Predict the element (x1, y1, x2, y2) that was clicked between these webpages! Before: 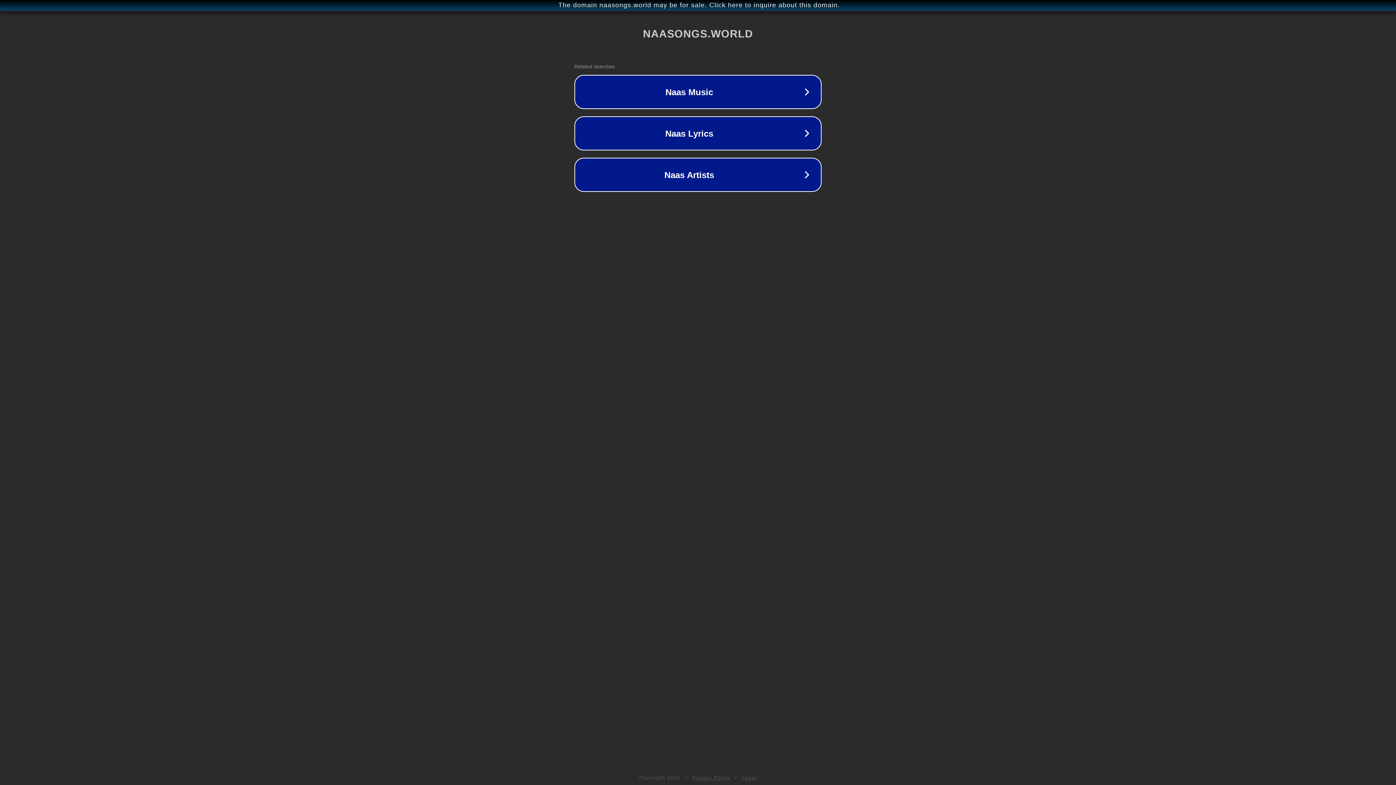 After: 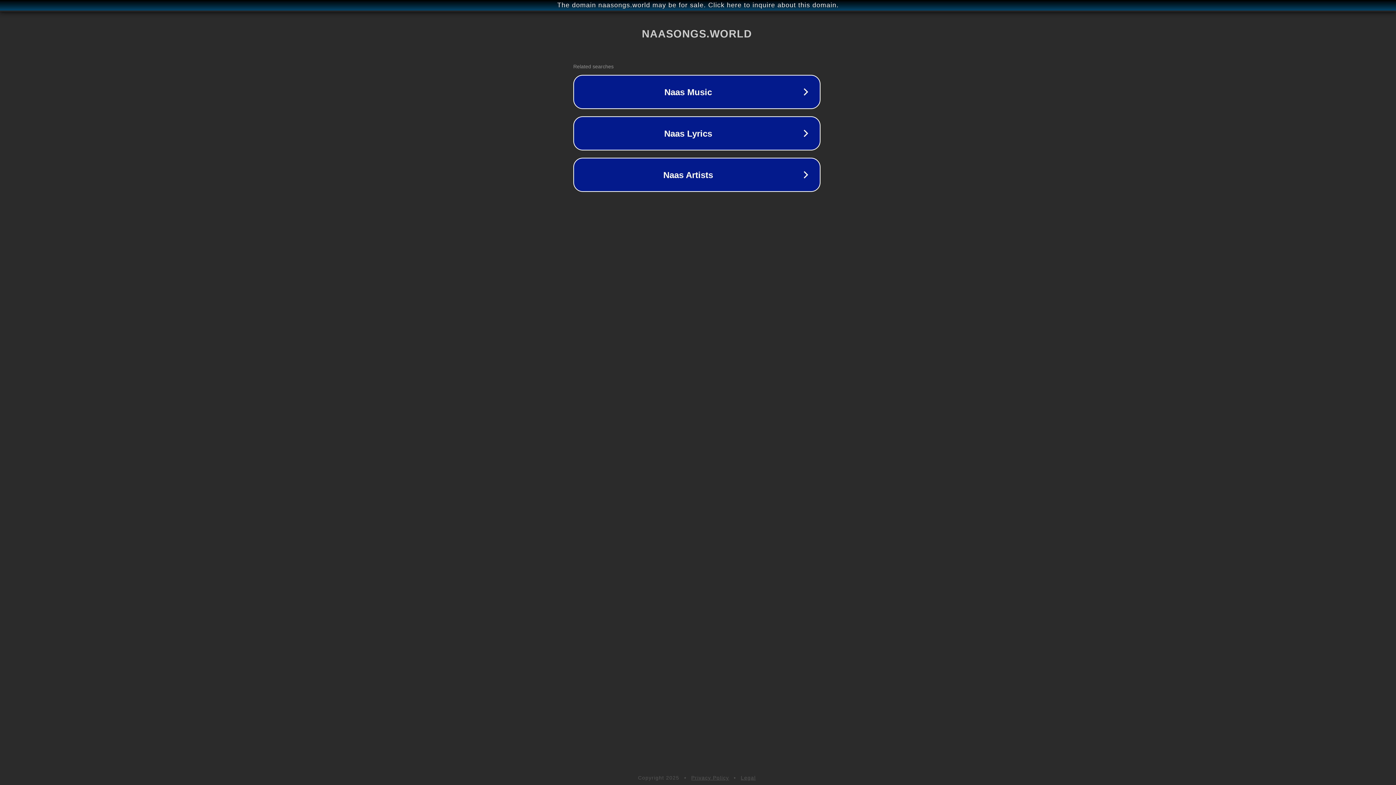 Action: bbox: (1, 1, 1397, 9) label: The domain naasongs.world may be for sale. Click here to inquire about this domain.